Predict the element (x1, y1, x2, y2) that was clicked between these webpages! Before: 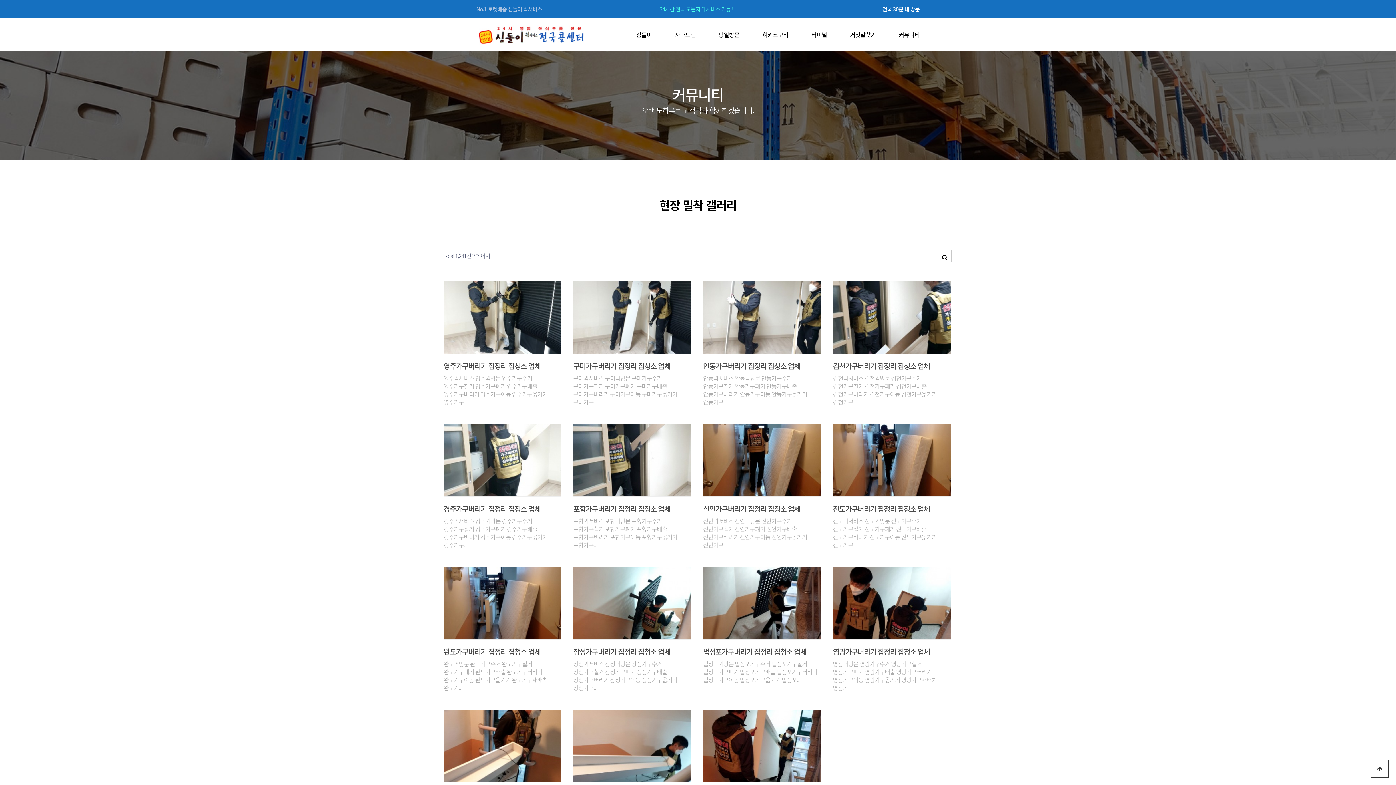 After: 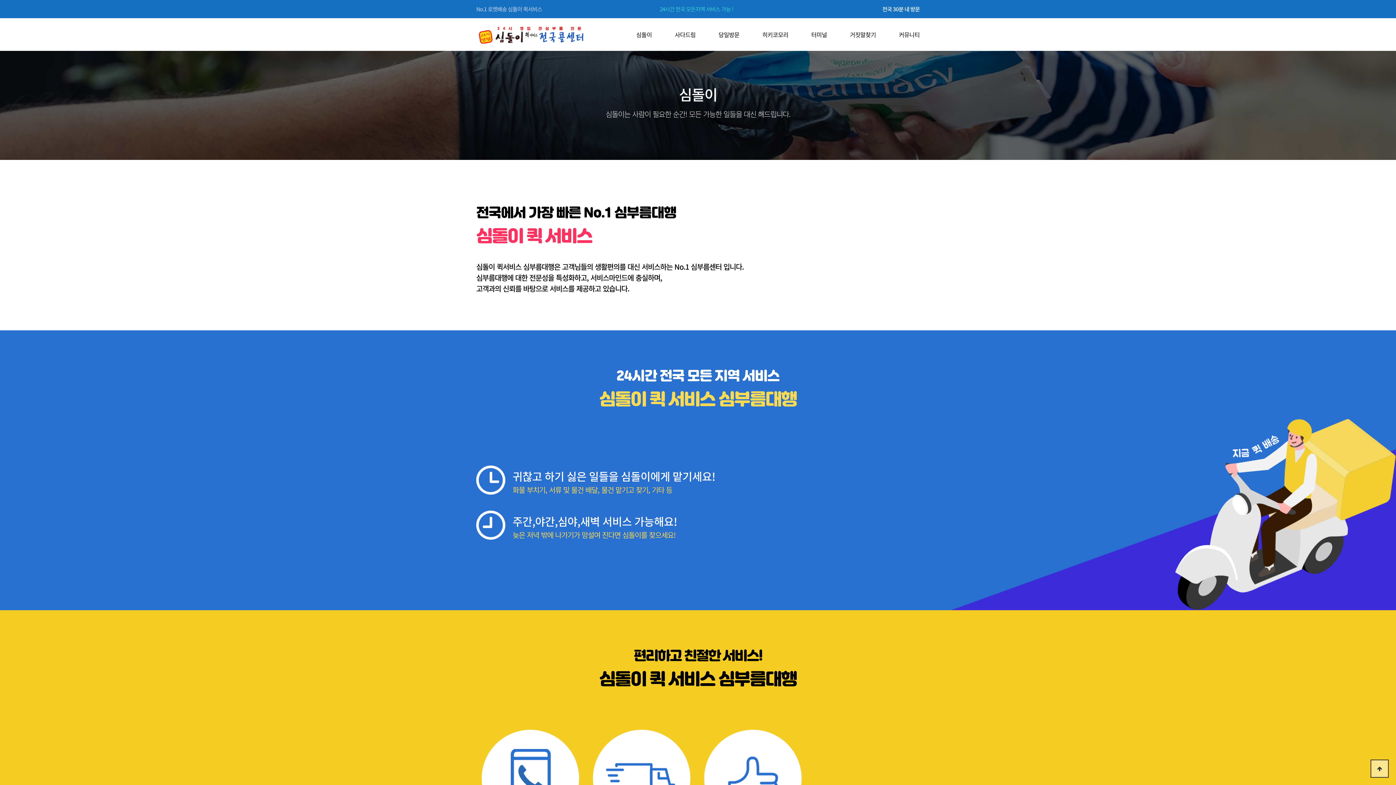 Action: label: 심돌이 bbox: (625, 18, 662, 50)